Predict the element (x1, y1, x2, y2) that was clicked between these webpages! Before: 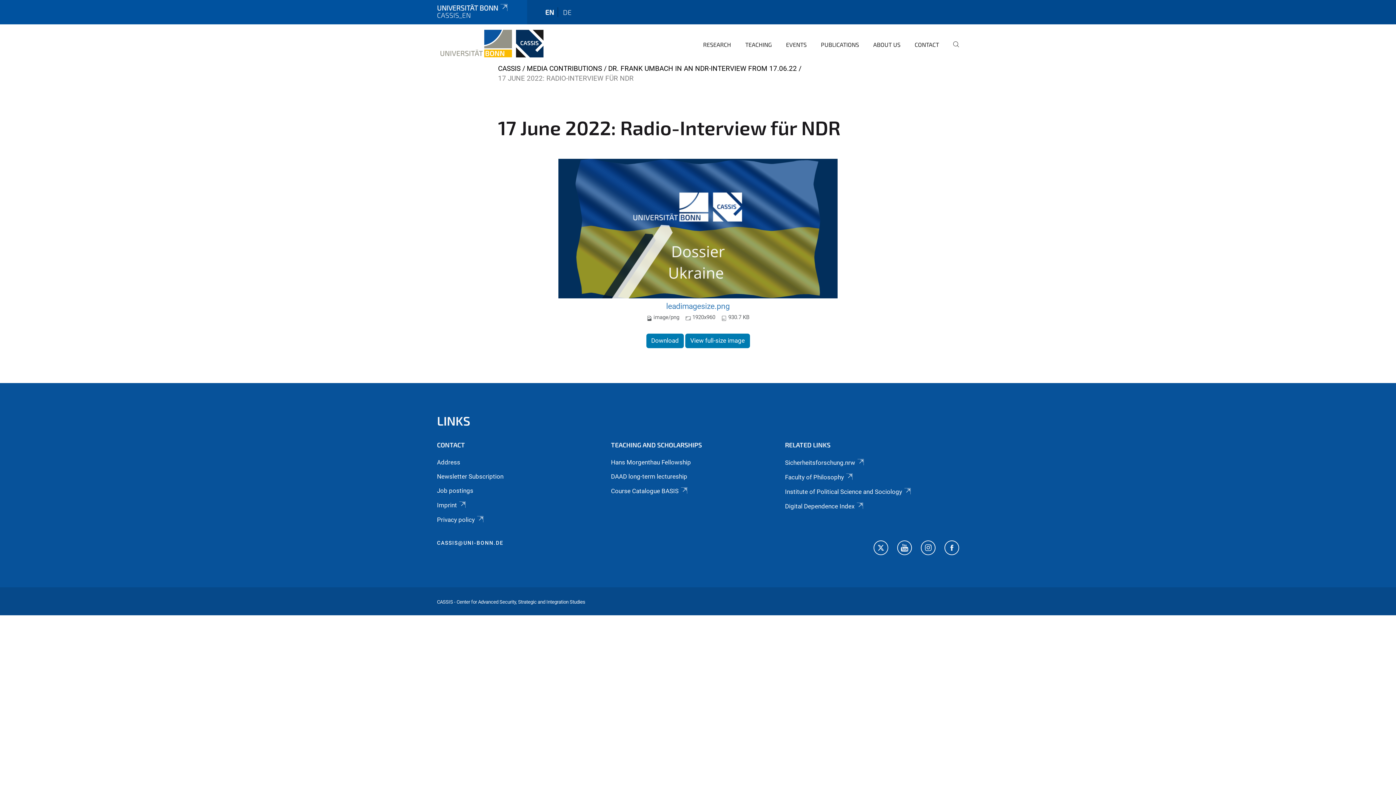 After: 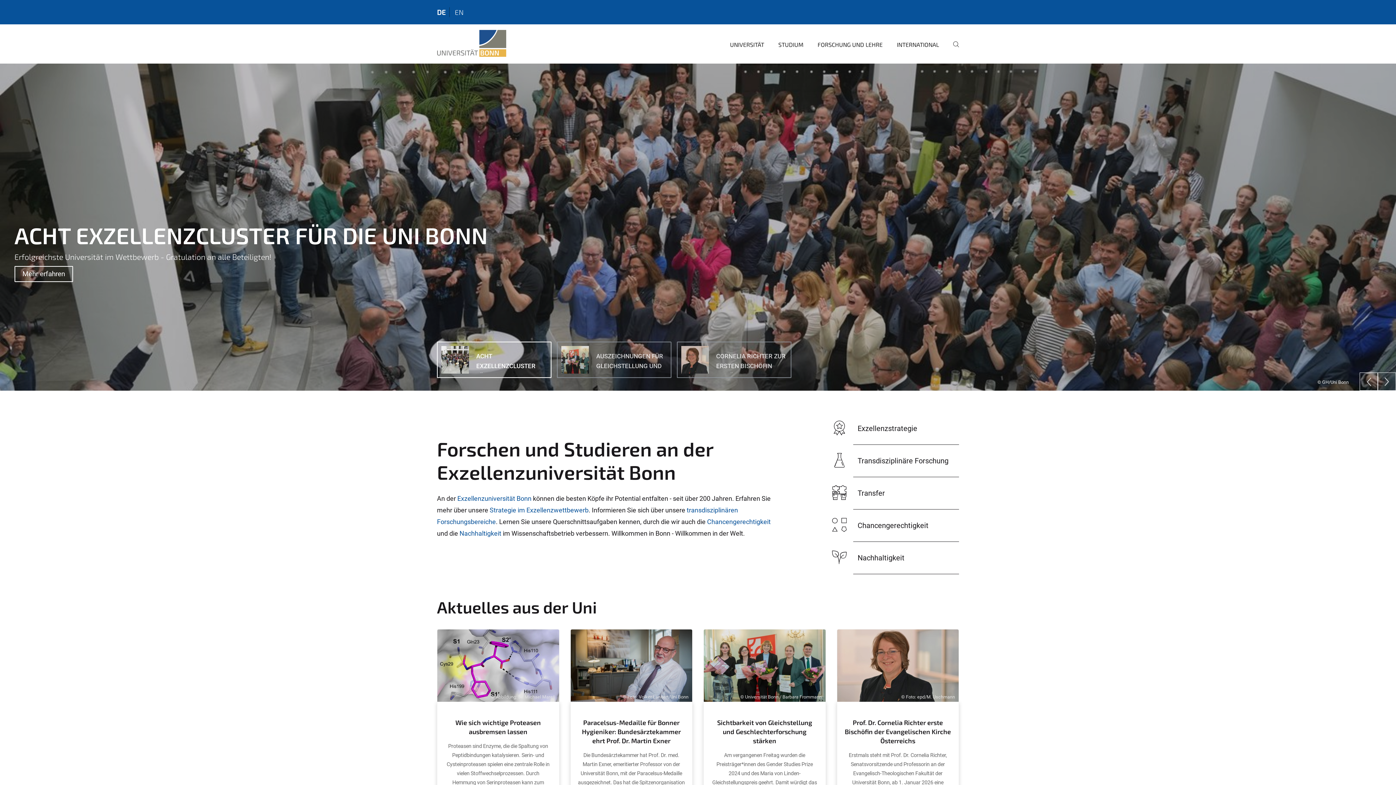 Action: label: UNIVERSITÄT BONN bbox: (437, 3, 508, 11)